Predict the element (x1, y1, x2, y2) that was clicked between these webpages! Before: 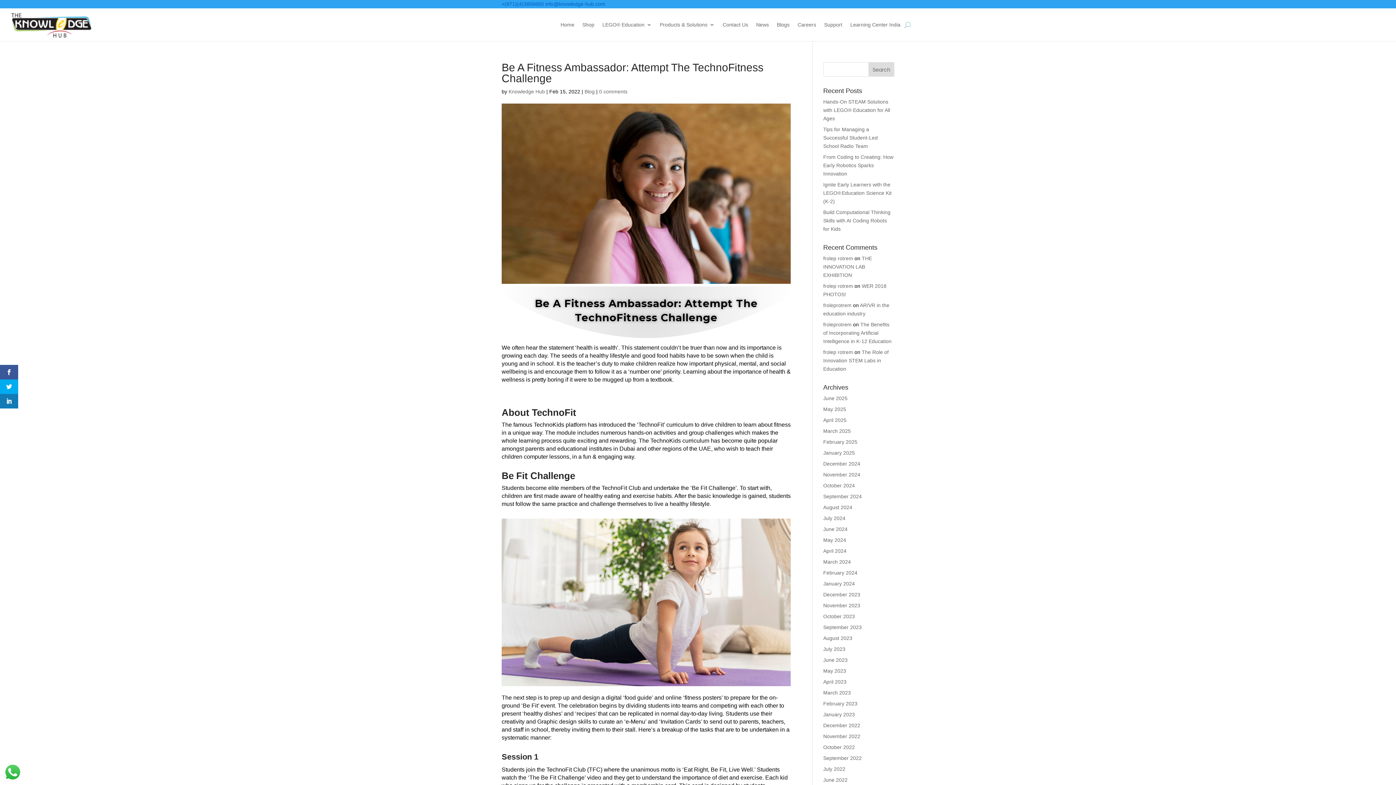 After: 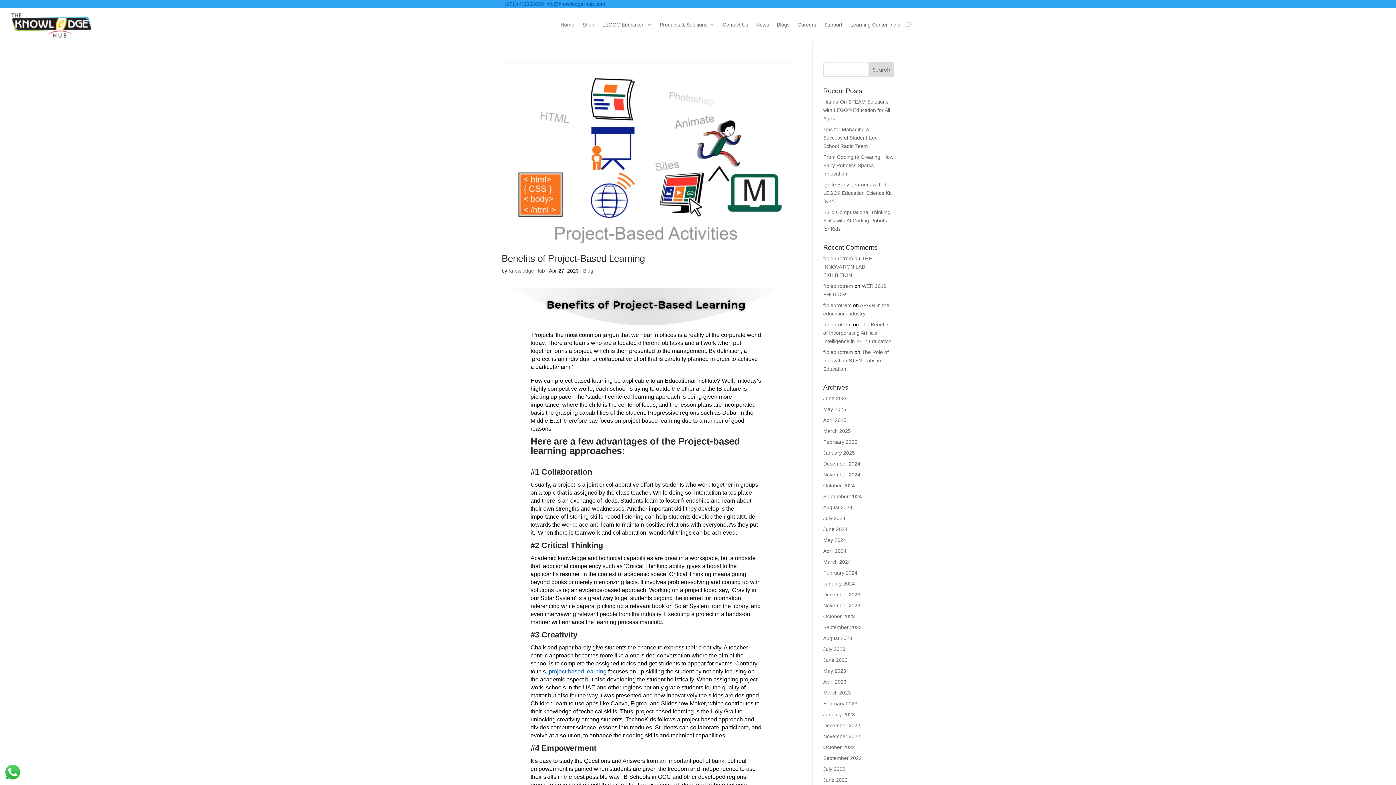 Action: bbox: (823, 679, 846, 685) label: April 2023